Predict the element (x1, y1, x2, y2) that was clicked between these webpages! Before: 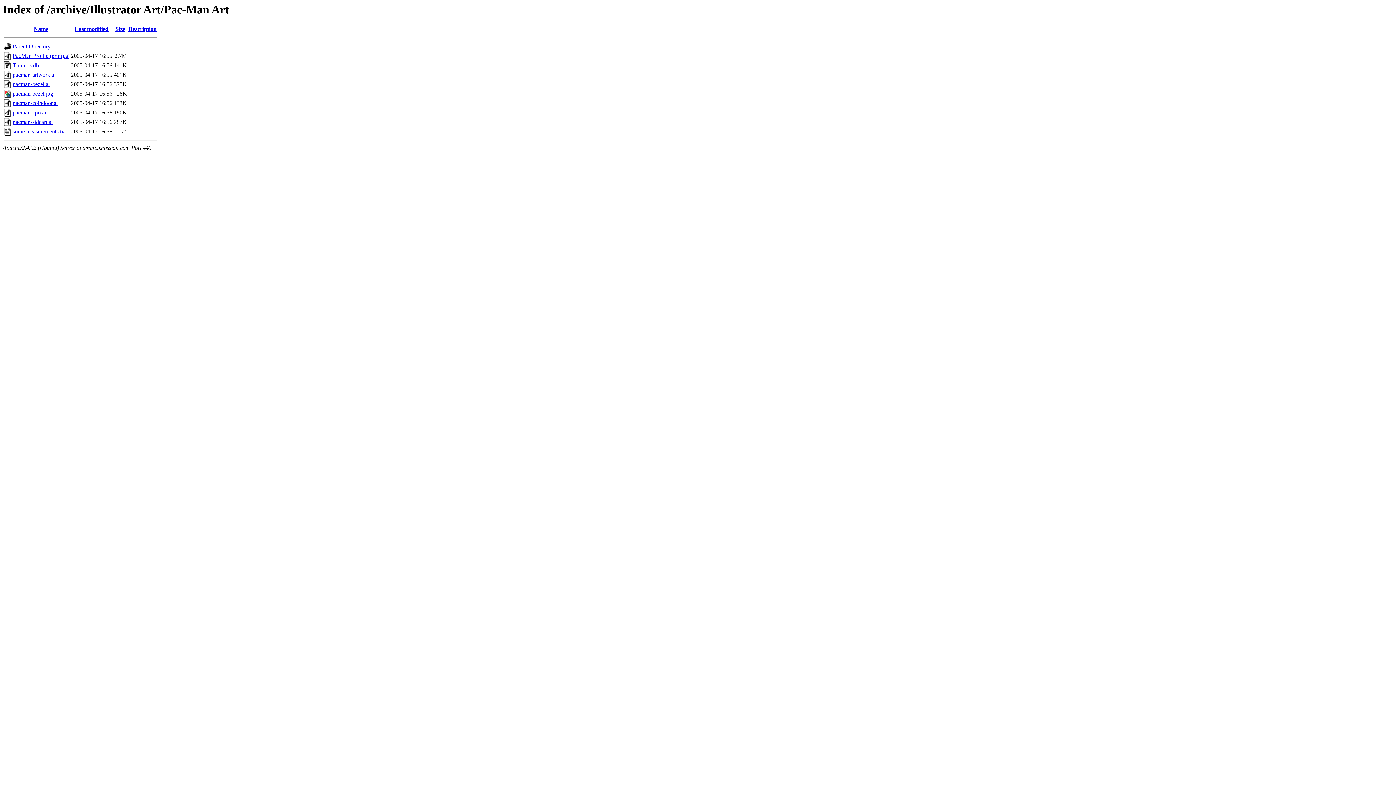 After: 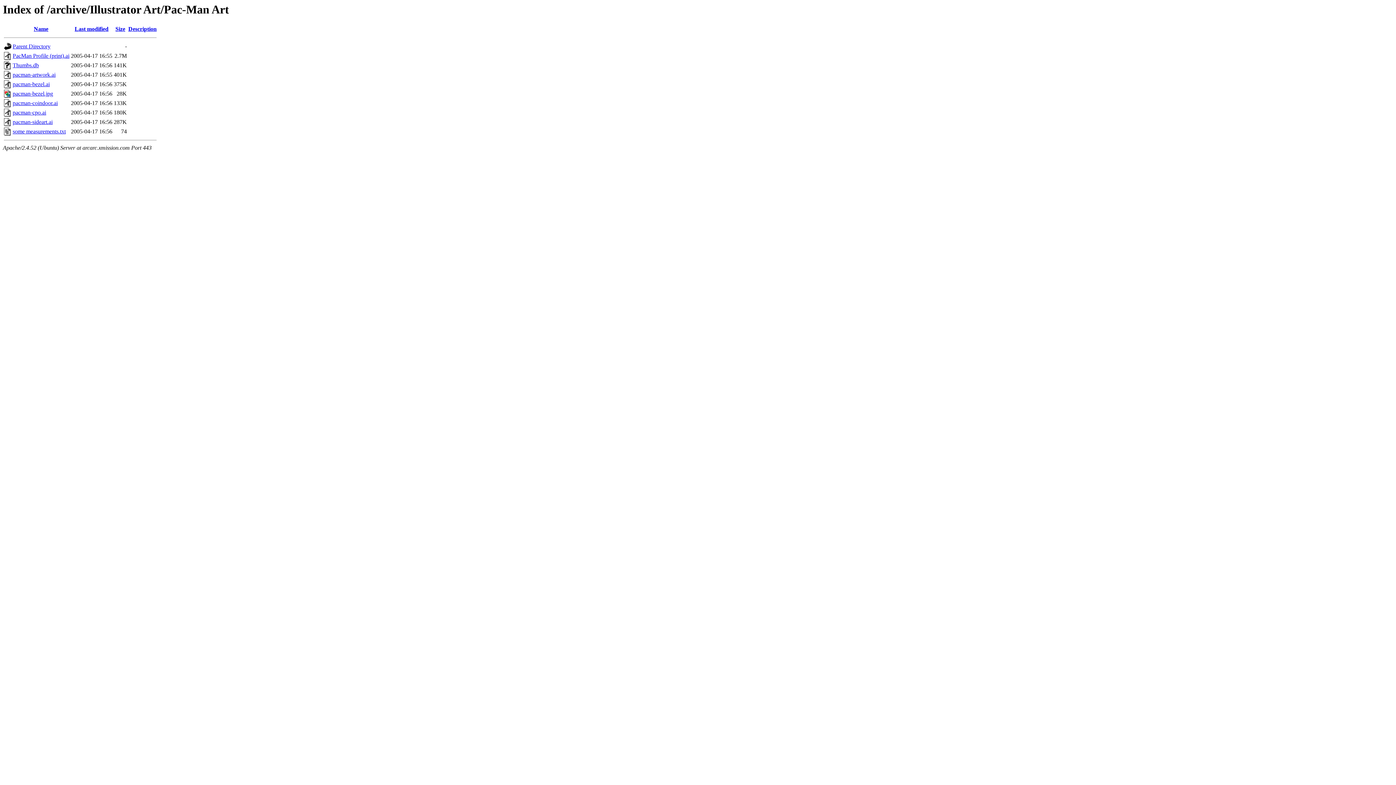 Action: label: Thumbs.db bbox: (12, 62, 38, 68)